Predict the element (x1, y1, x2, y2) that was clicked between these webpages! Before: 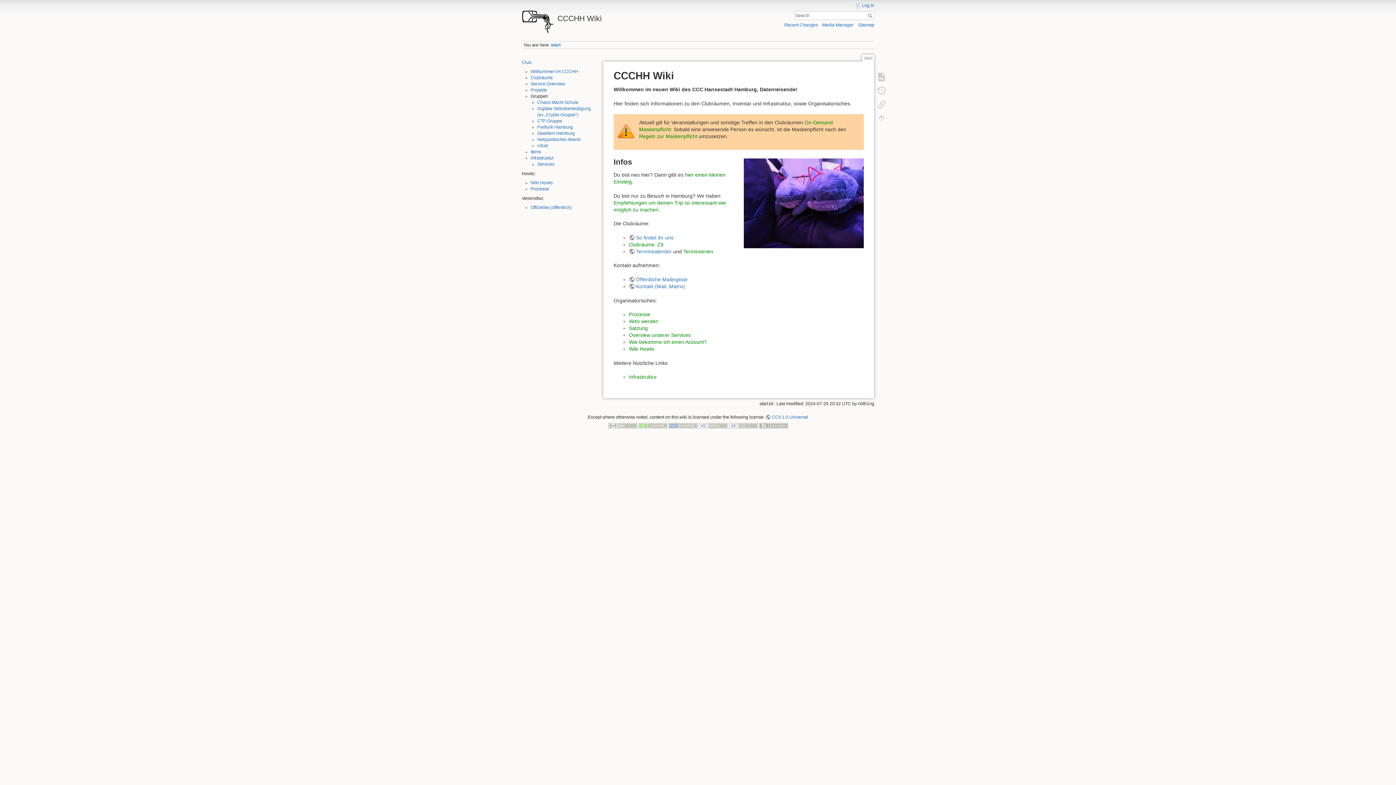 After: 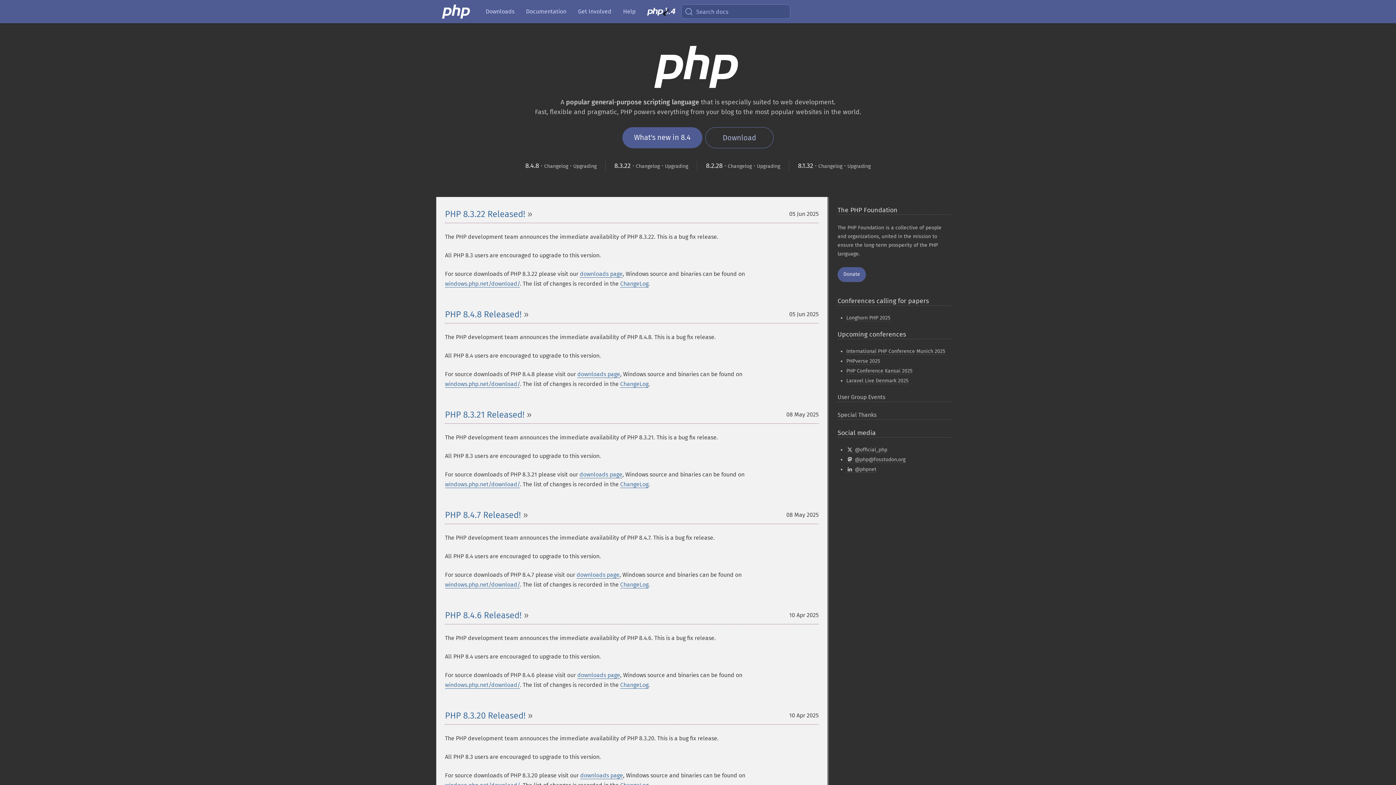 Action: bbox: (668, 423, 697, 428)